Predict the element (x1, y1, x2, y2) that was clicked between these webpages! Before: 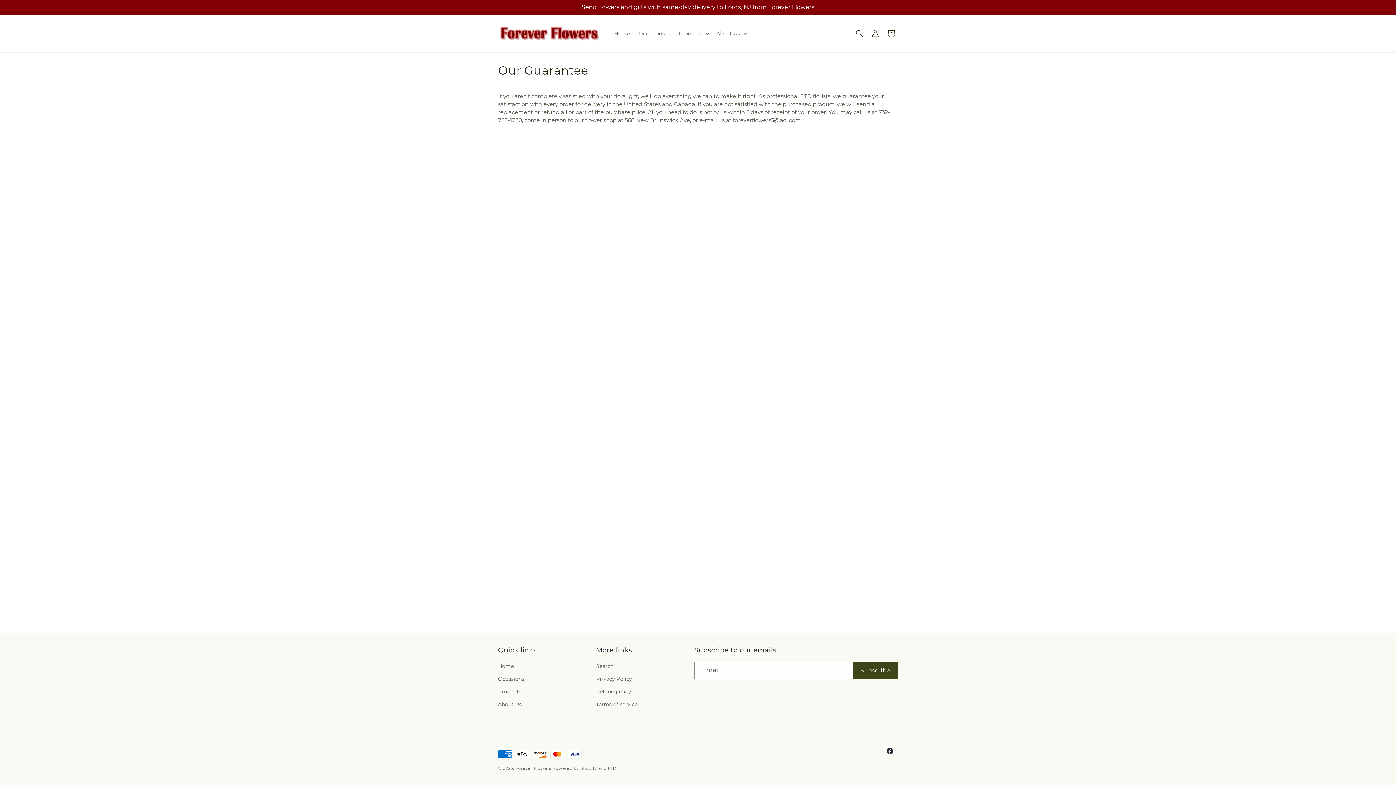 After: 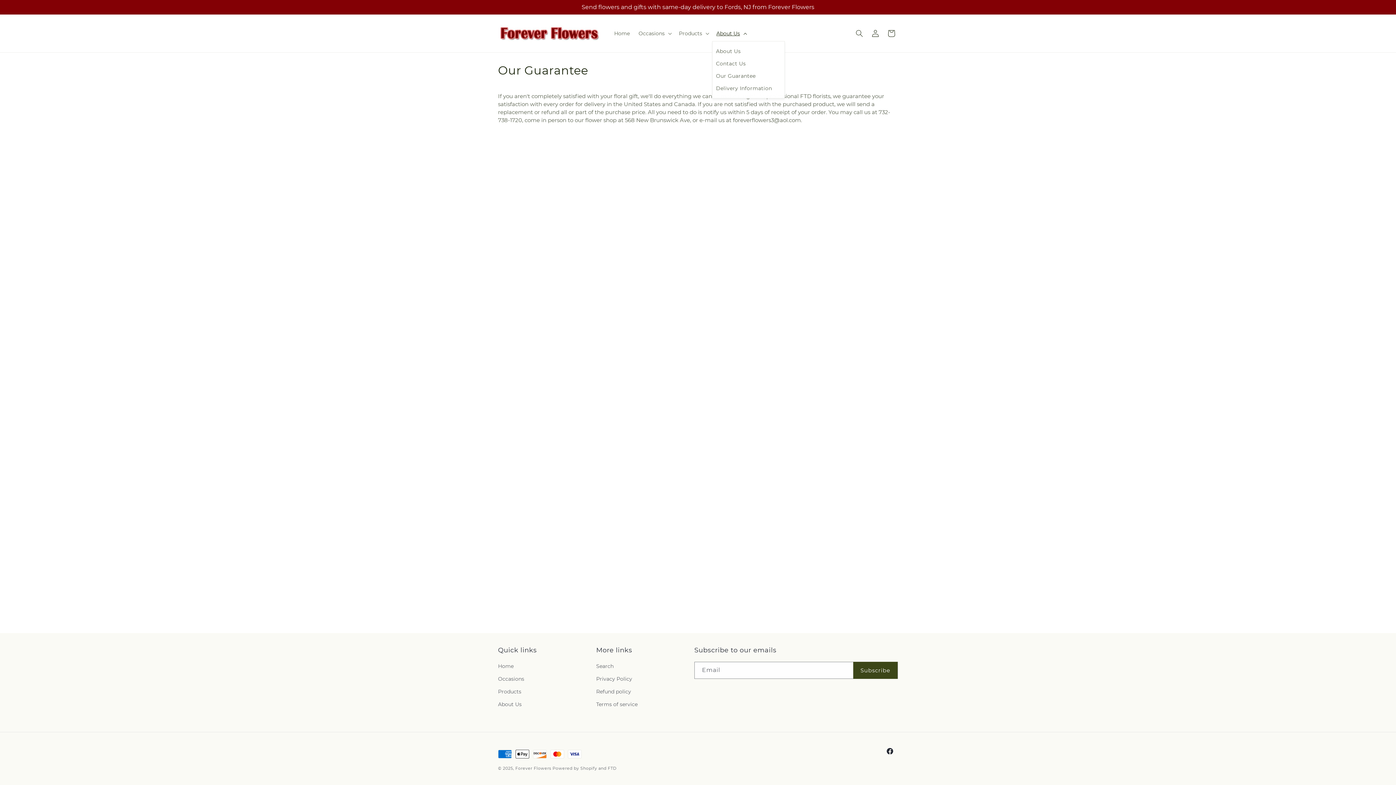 Action: bbox: (712, 25, 750, 41) label: About Us